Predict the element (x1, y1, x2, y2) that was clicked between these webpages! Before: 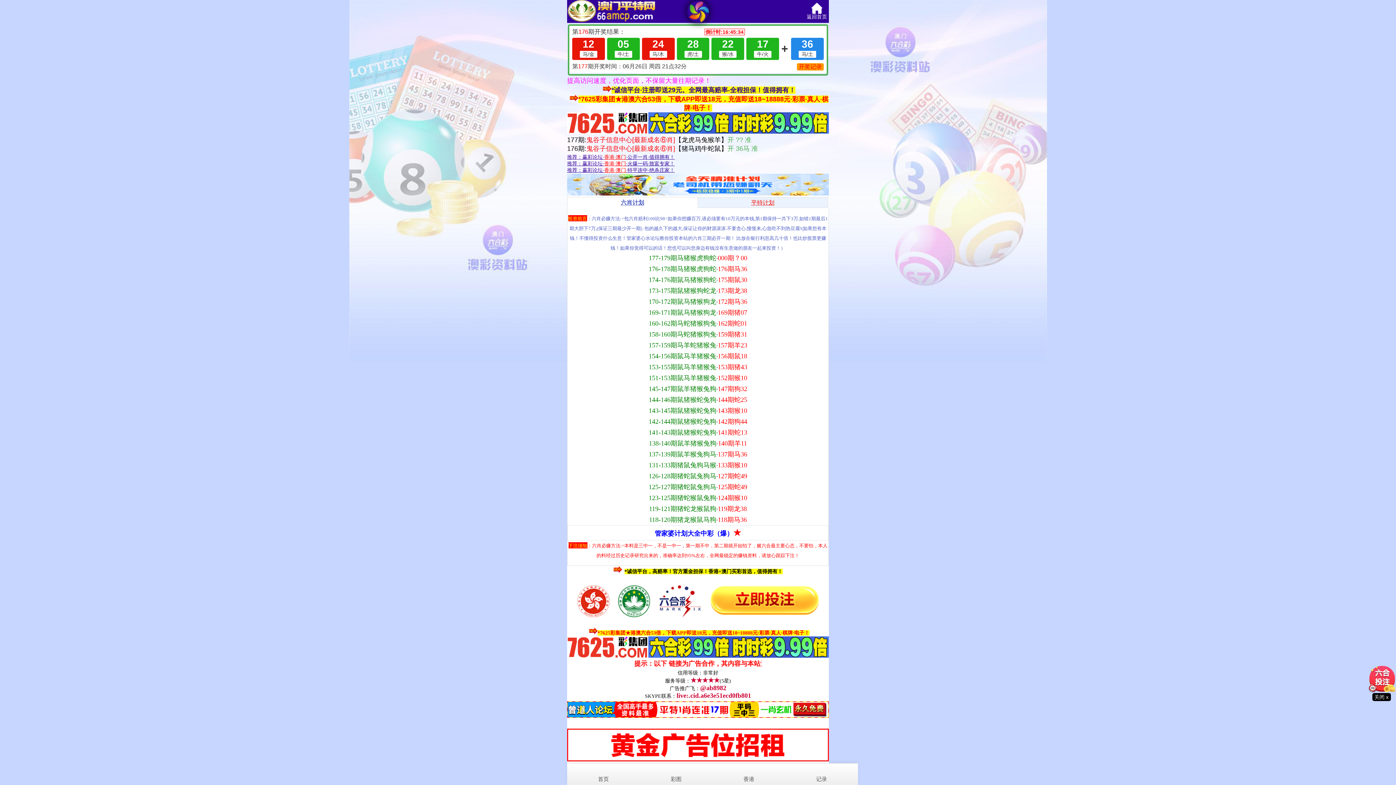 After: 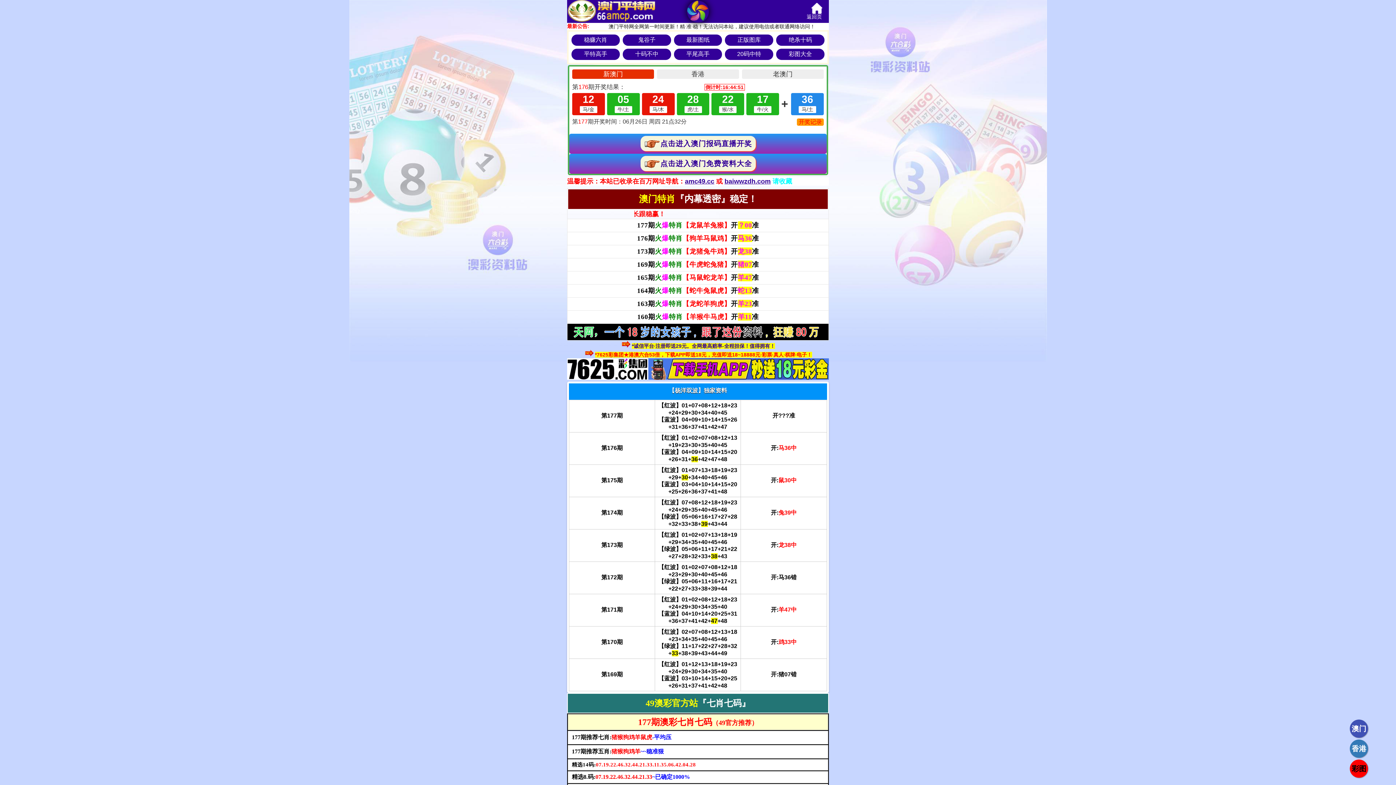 Action: bbox: (806, 2, 827, 20) label: 返回首页